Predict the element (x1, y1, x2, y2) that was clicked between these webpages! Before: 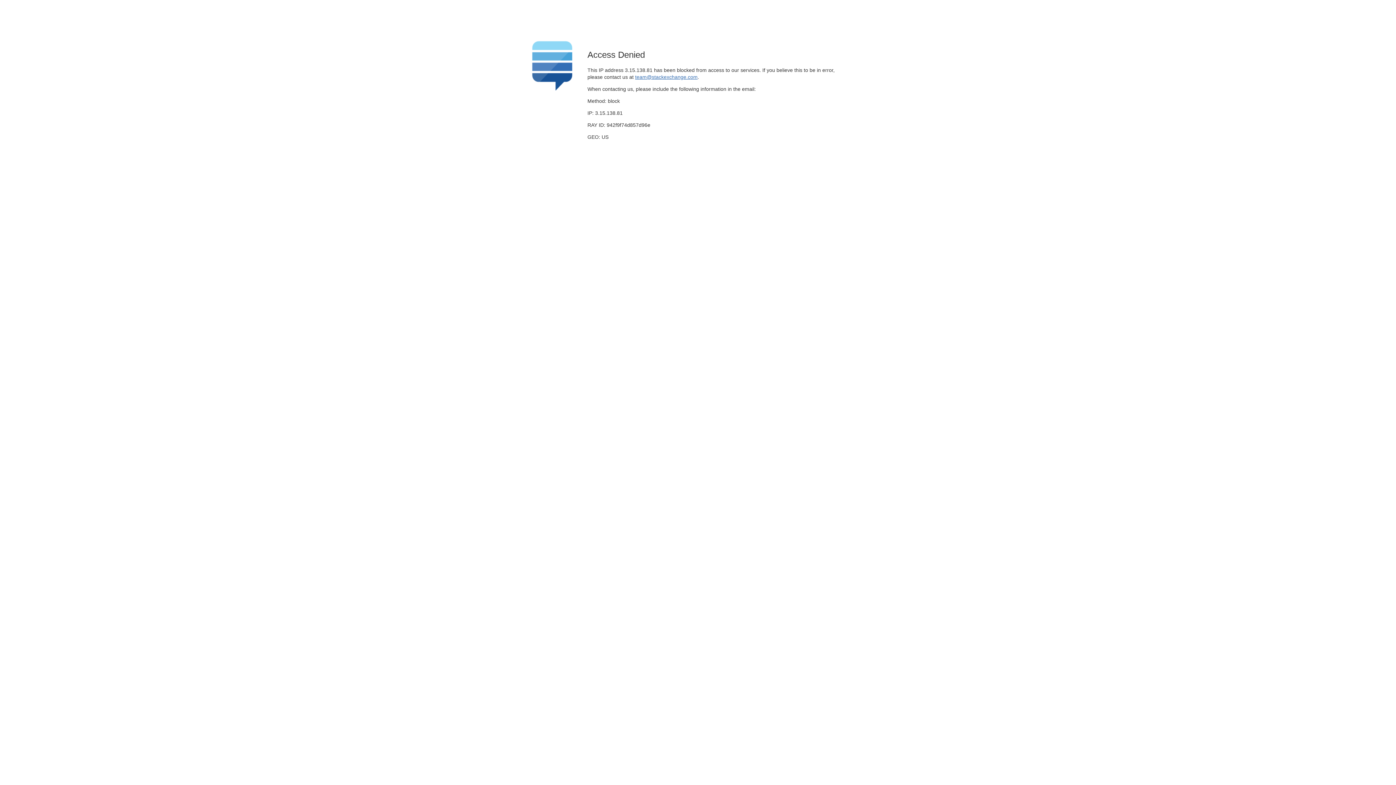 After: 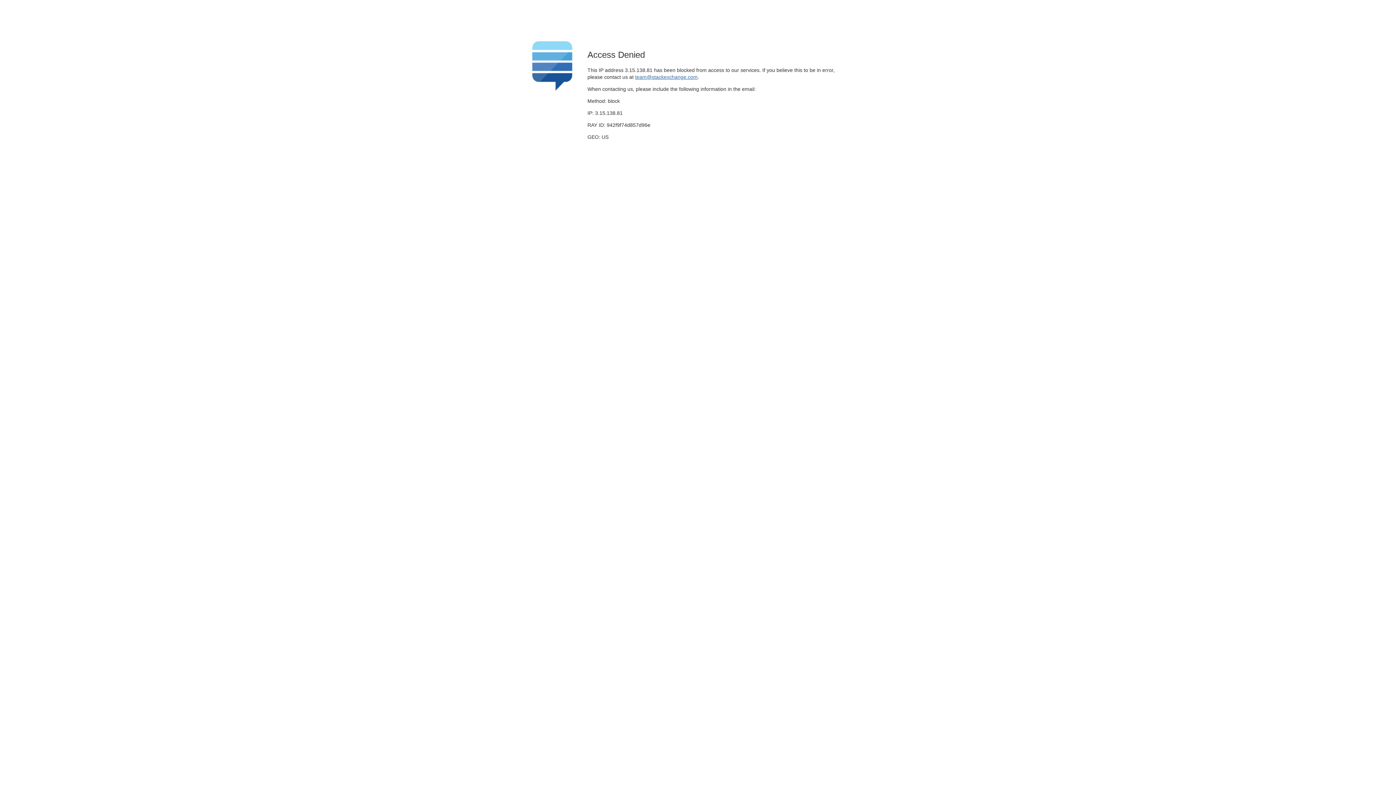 Action: label: team@stackexchange.com bbox: (635, 74, 697, 79)